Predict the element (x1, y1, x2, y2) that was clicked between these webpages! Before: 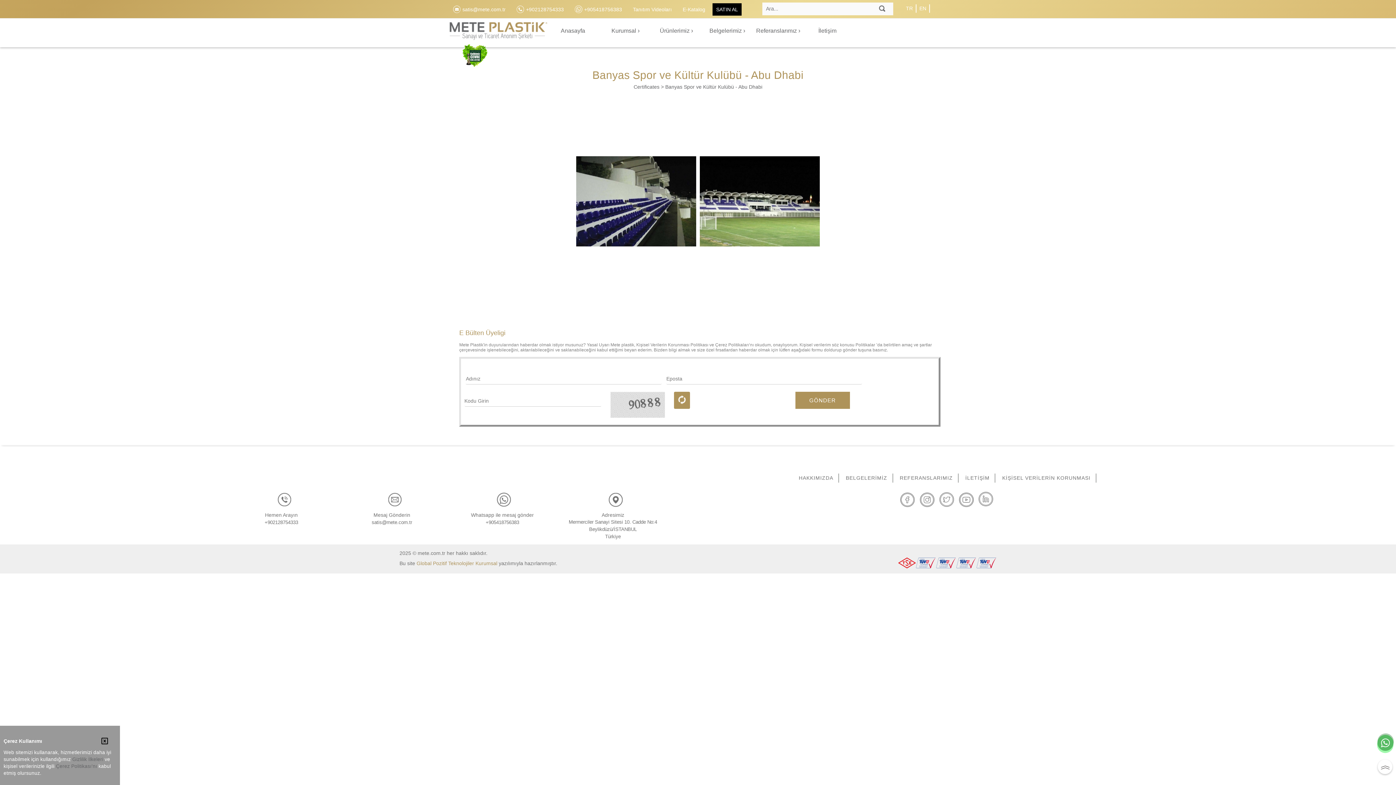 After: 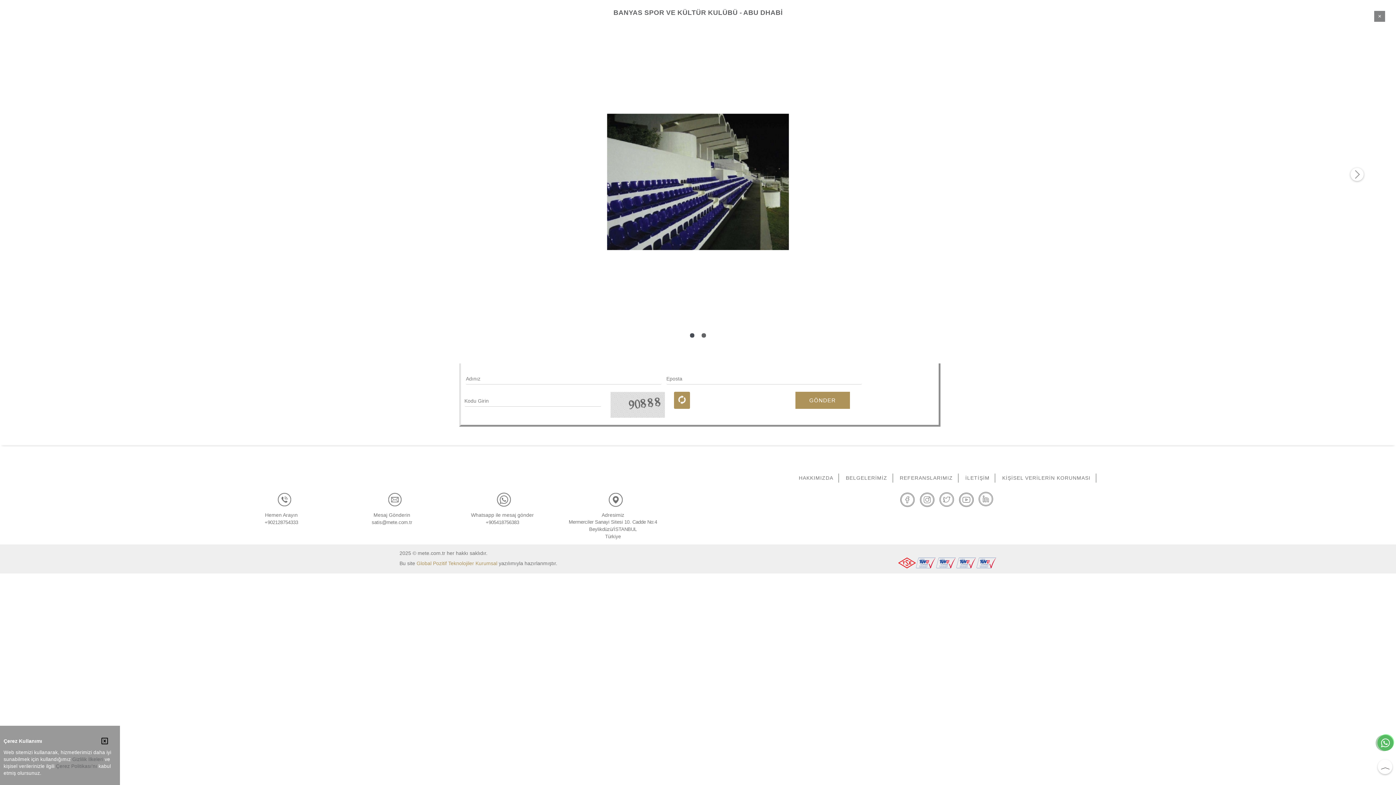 Action: bbox: (698, 114, 821, 288)